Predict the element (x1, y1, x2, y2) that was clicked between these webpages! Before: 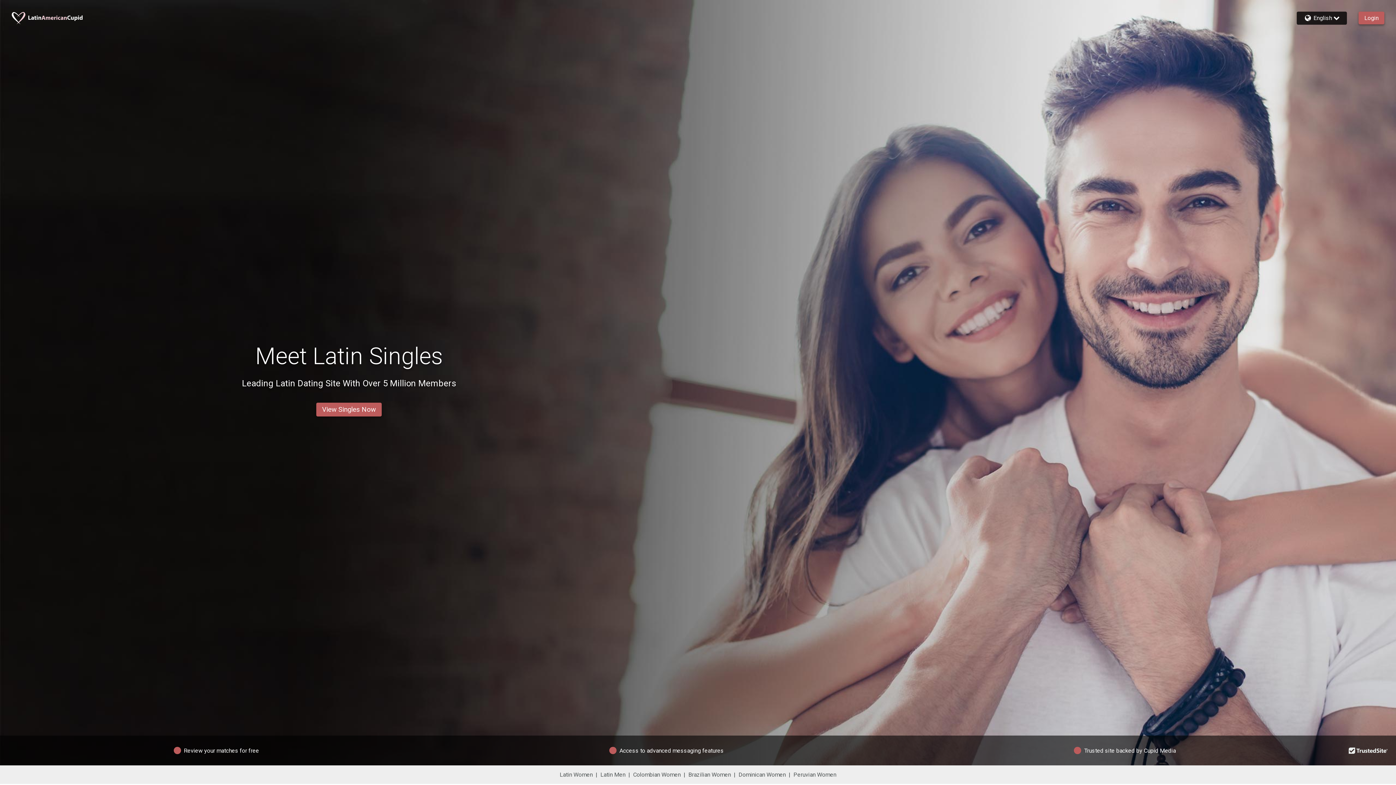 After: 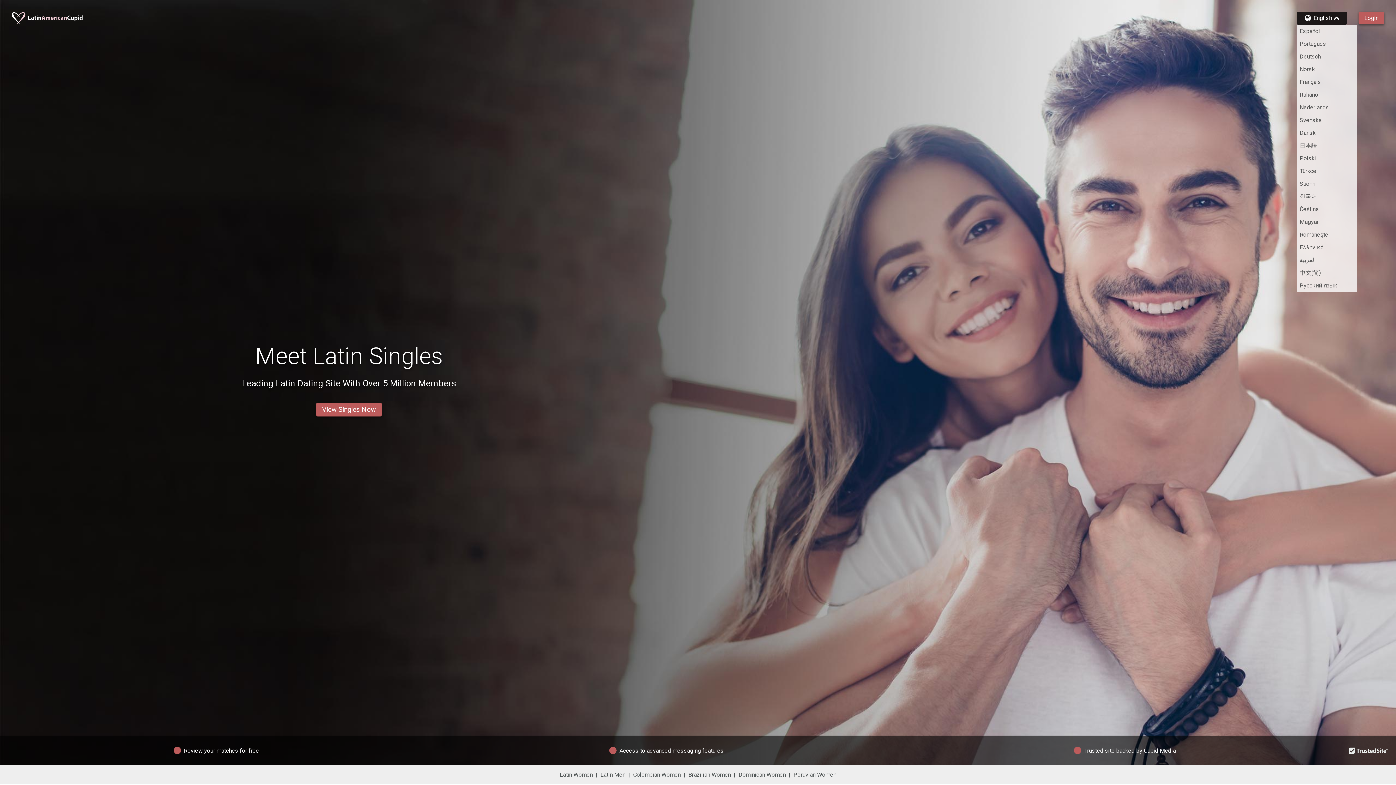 Action: bbox: (1302, 14, 1341, 21) label: English